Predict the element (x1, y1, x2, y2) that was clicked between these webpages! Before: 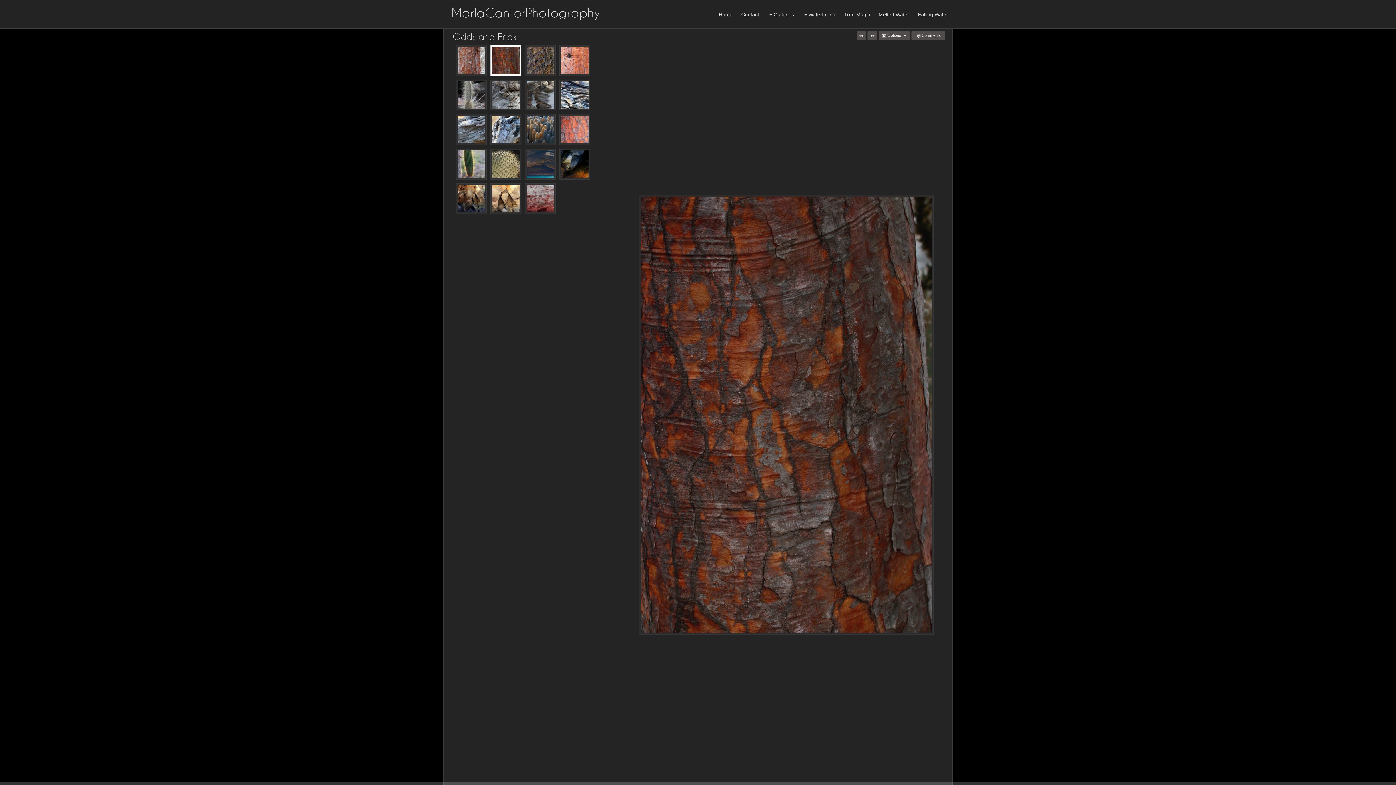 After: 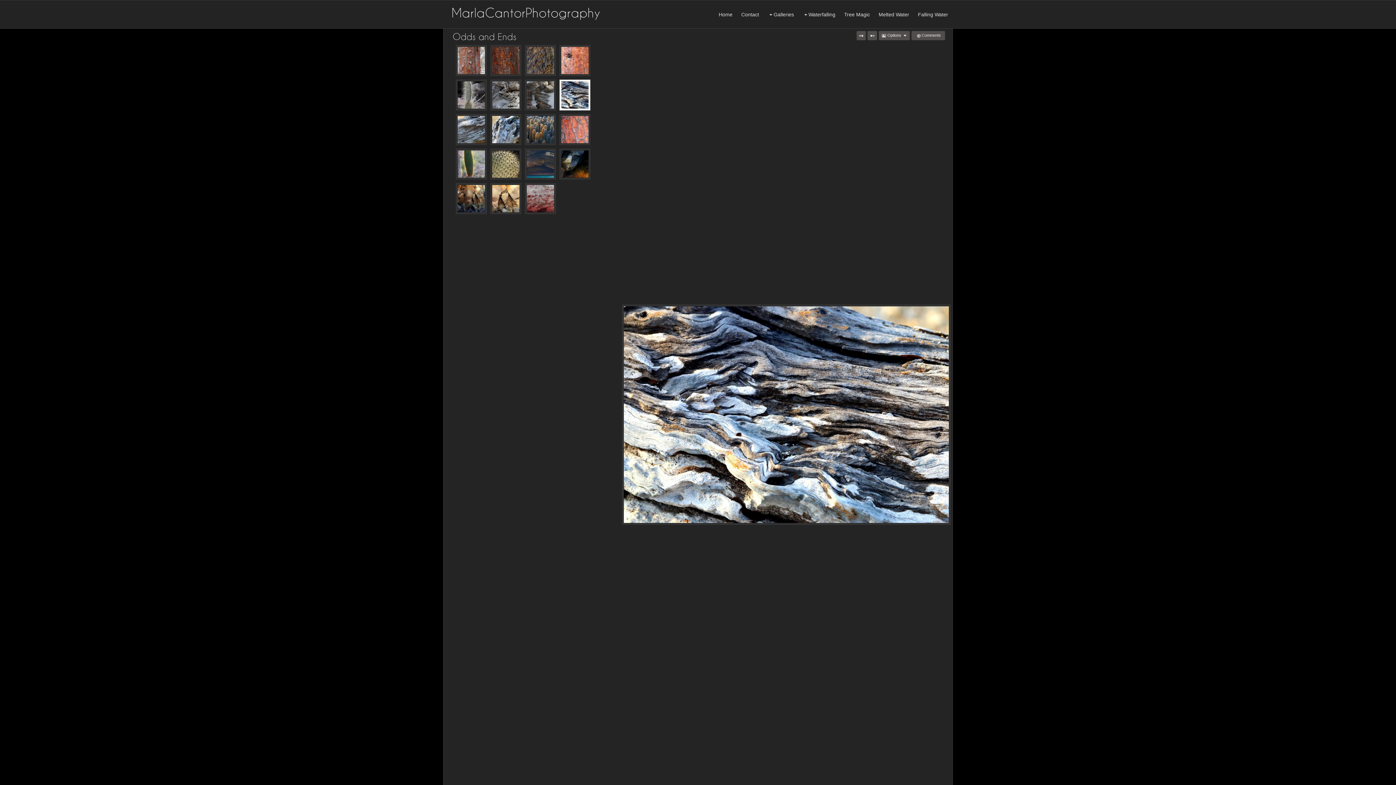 Action: bbox: (561, 81, 588, 108)